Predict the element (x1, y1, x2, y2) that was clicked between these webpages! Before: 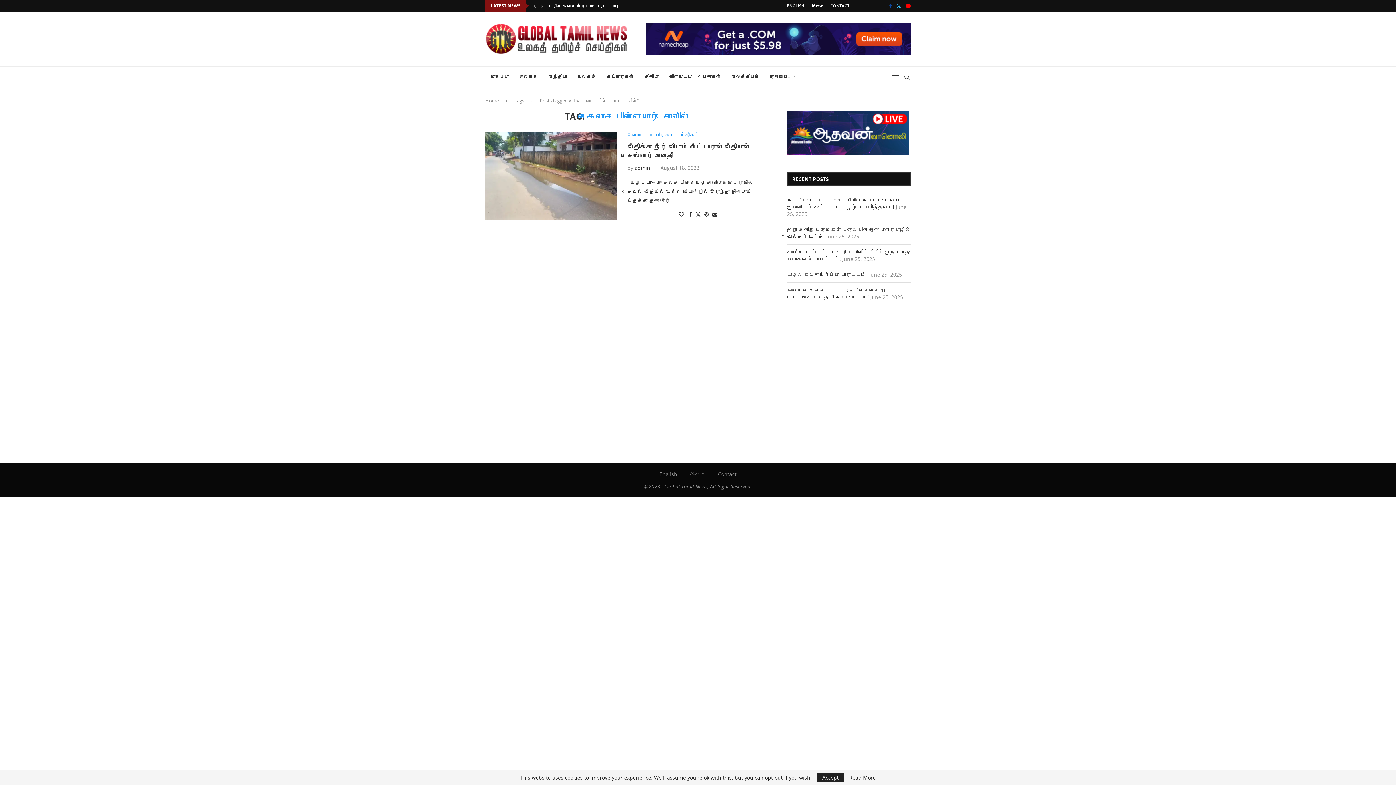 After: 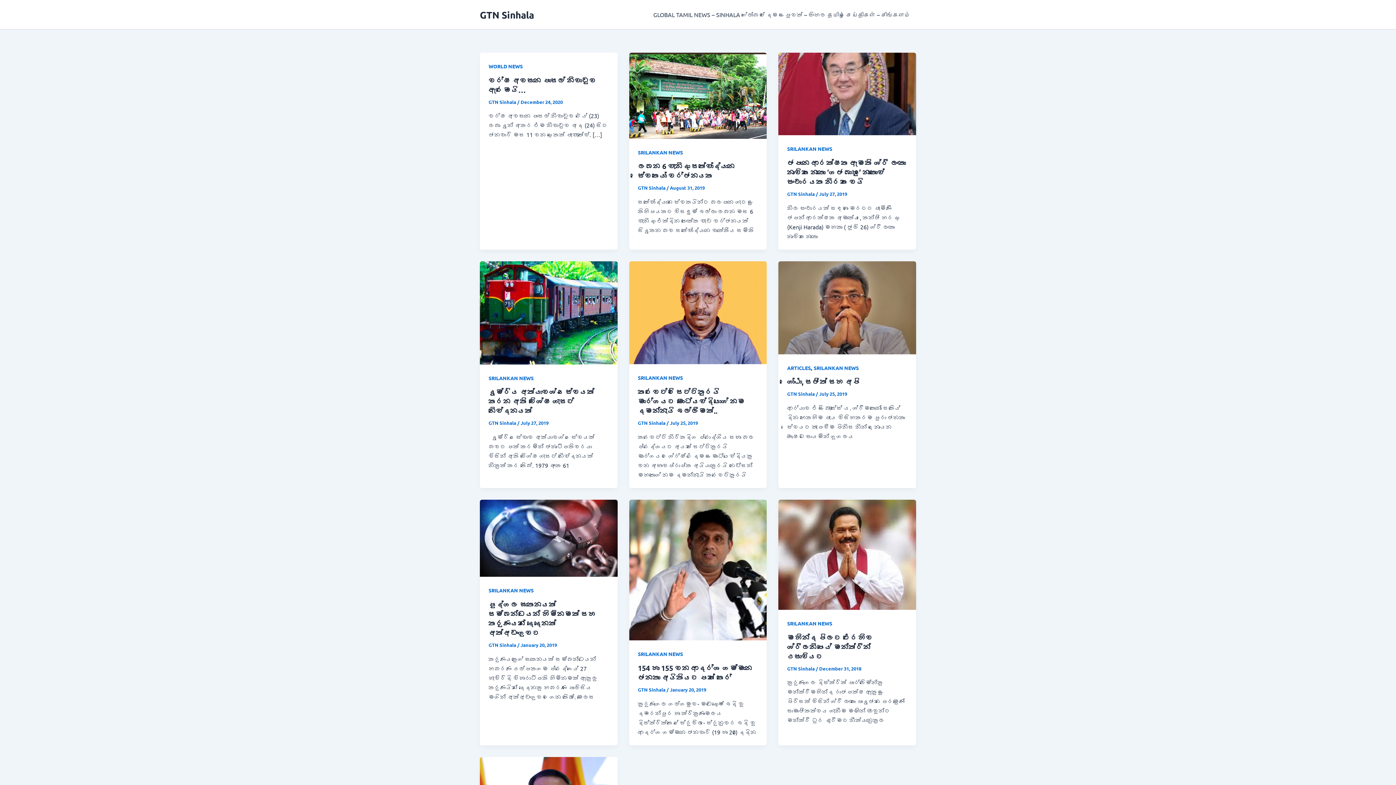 Action: label: සිංහල bbox: (811, 0, 823, 11)